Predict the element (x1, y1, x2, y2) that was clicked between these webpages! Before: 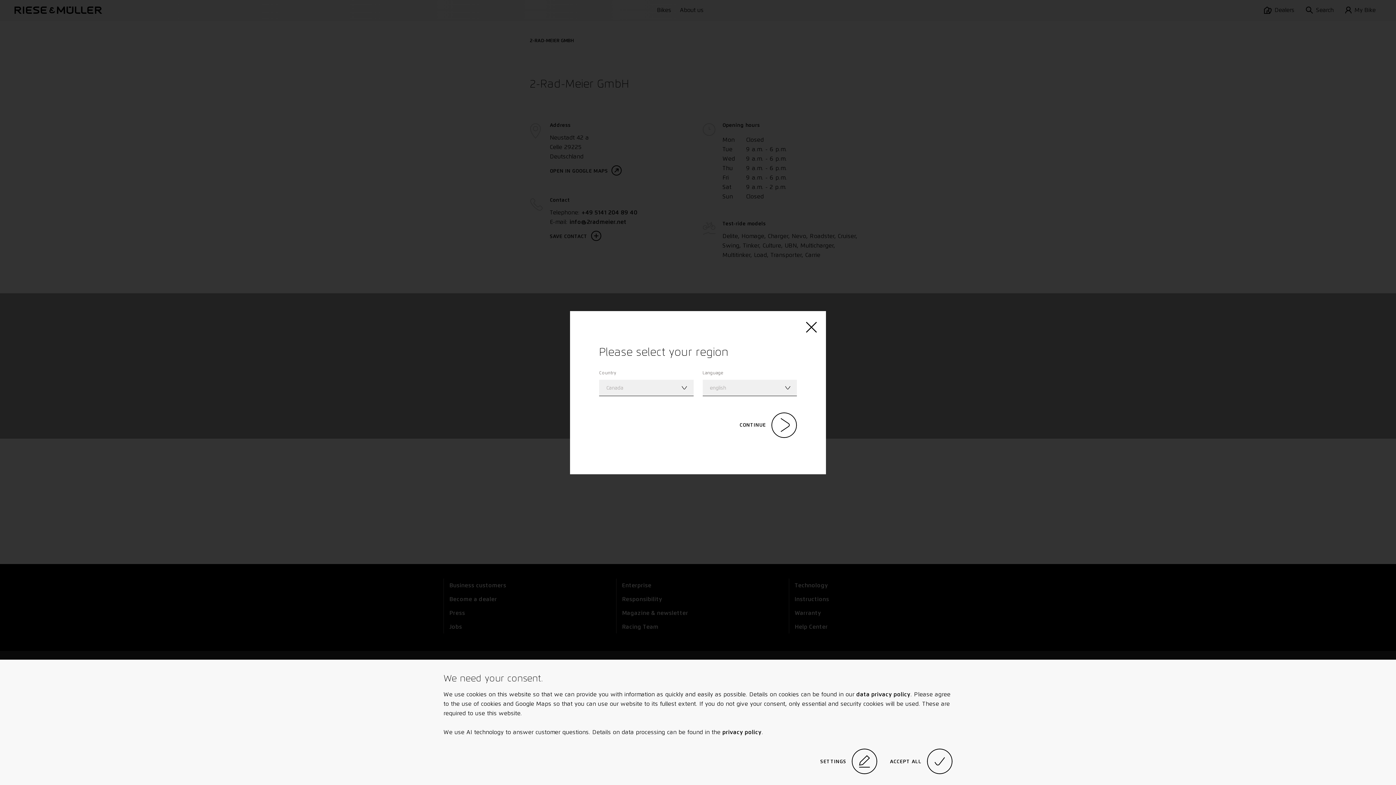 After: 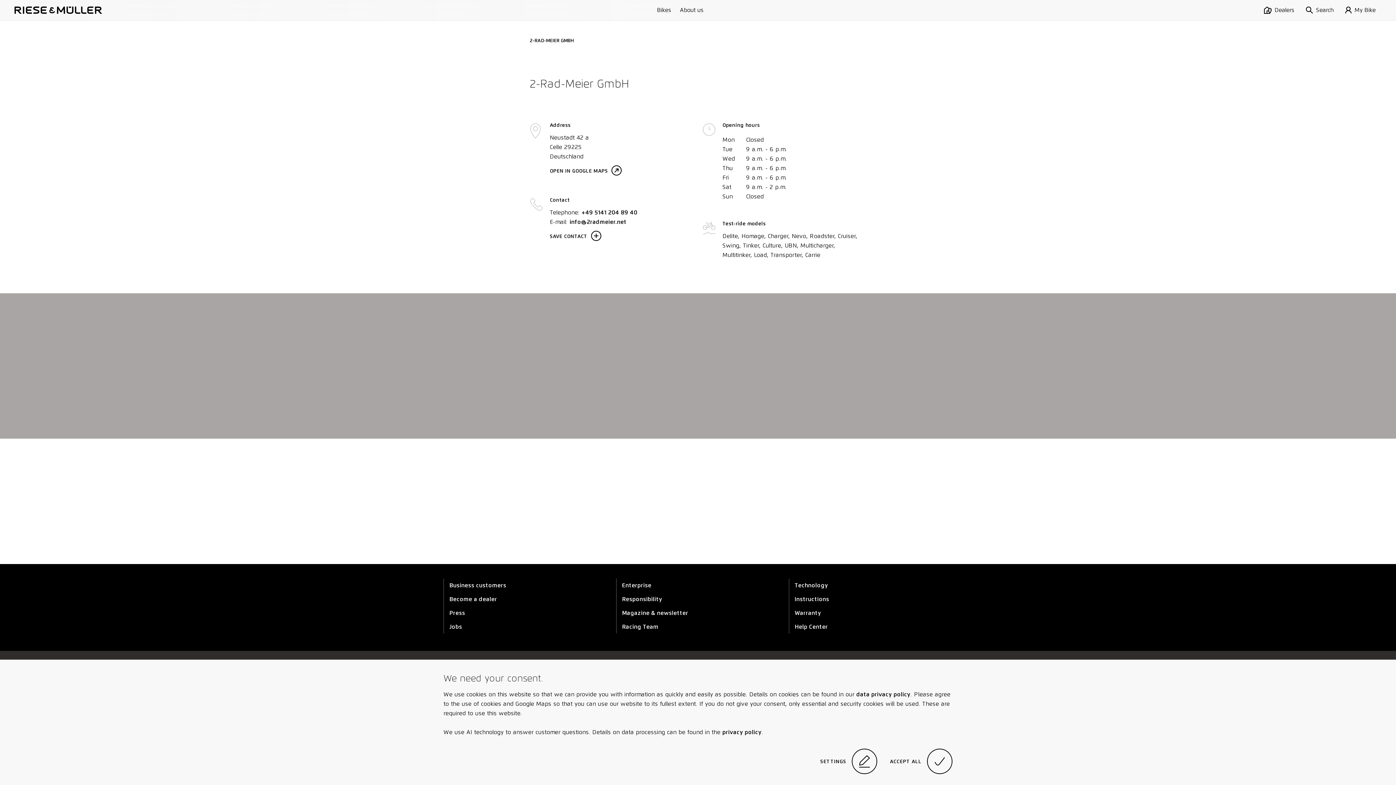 Action: bbox: (739, 412, 797, 438) label: CONTINUE